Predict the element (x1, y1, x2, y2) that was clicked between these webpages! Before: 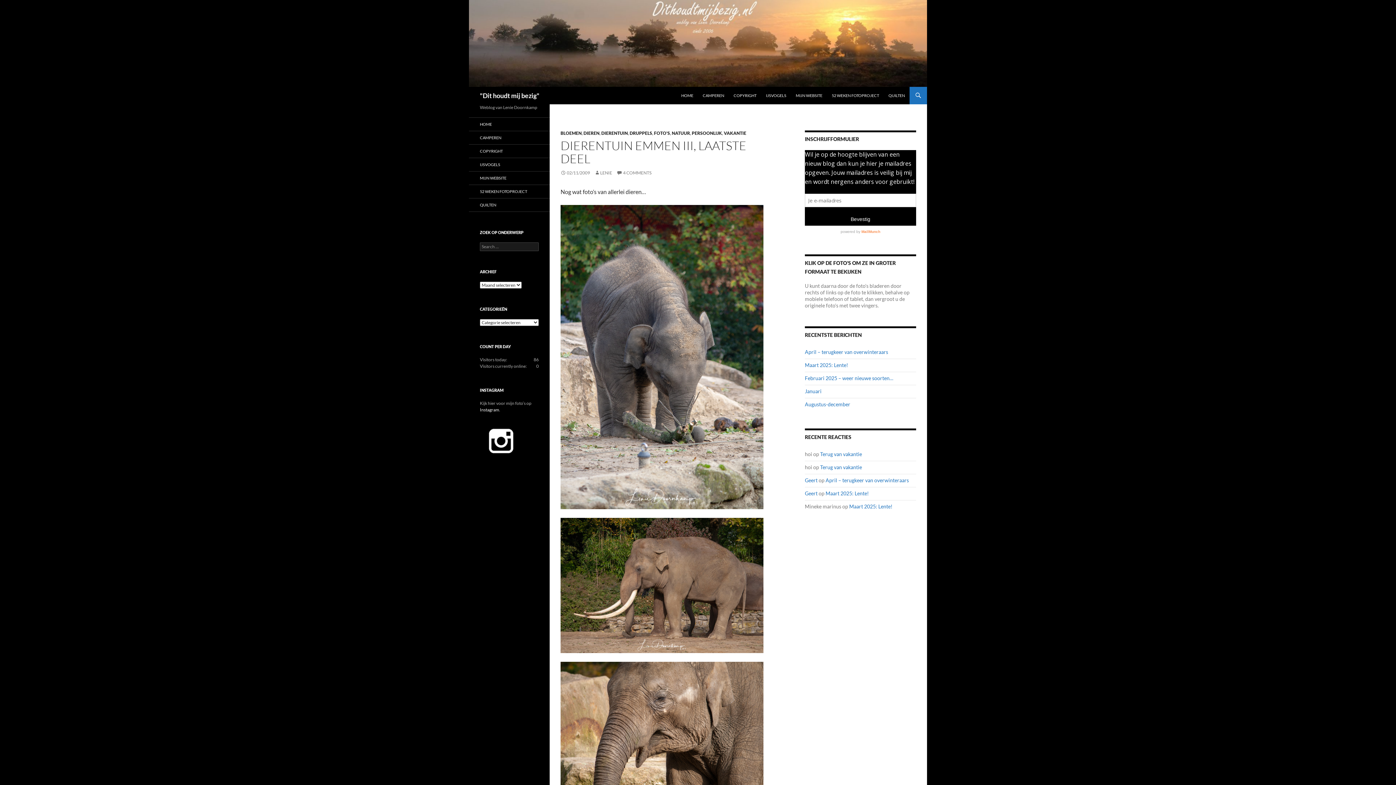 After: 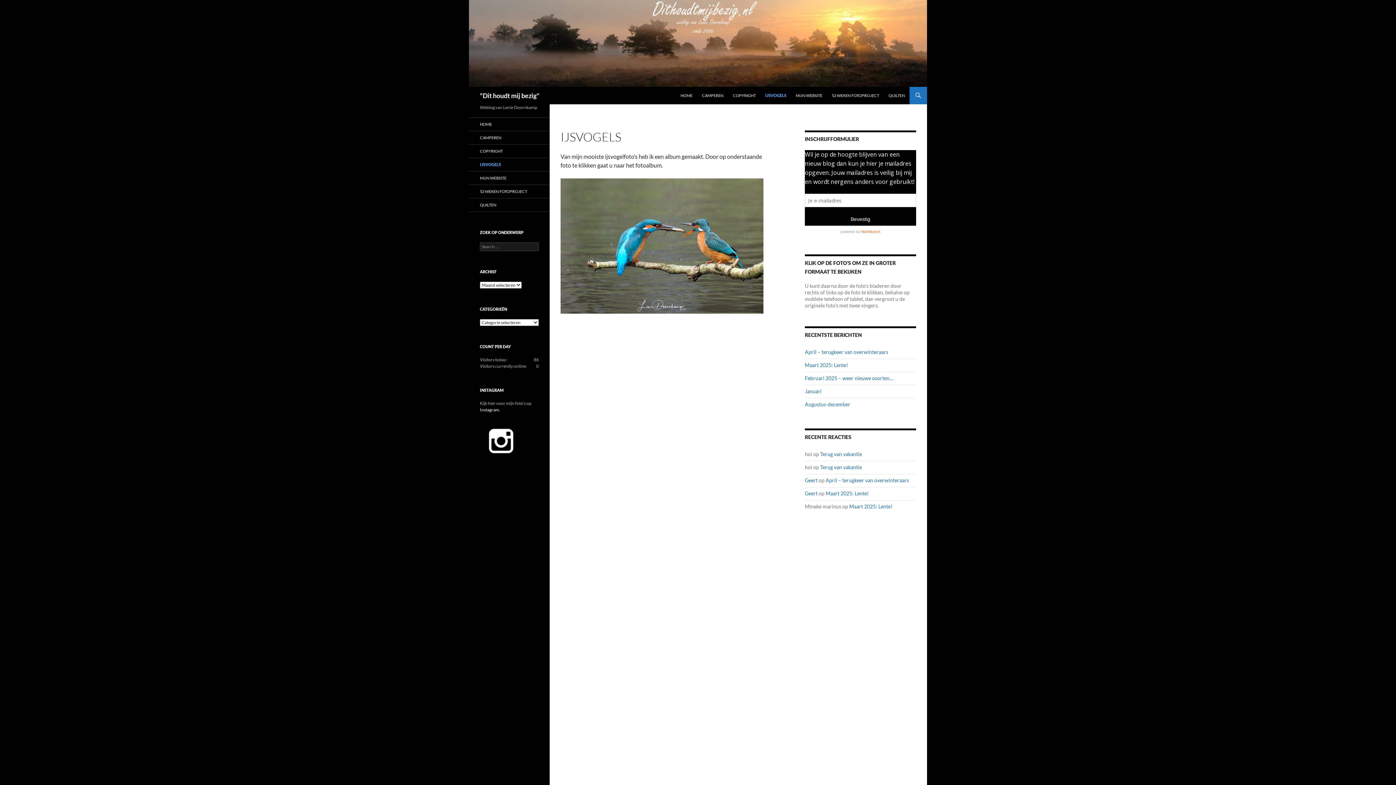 Action: label: IJSVOGELS bbox: (469, 158, 549, 171)